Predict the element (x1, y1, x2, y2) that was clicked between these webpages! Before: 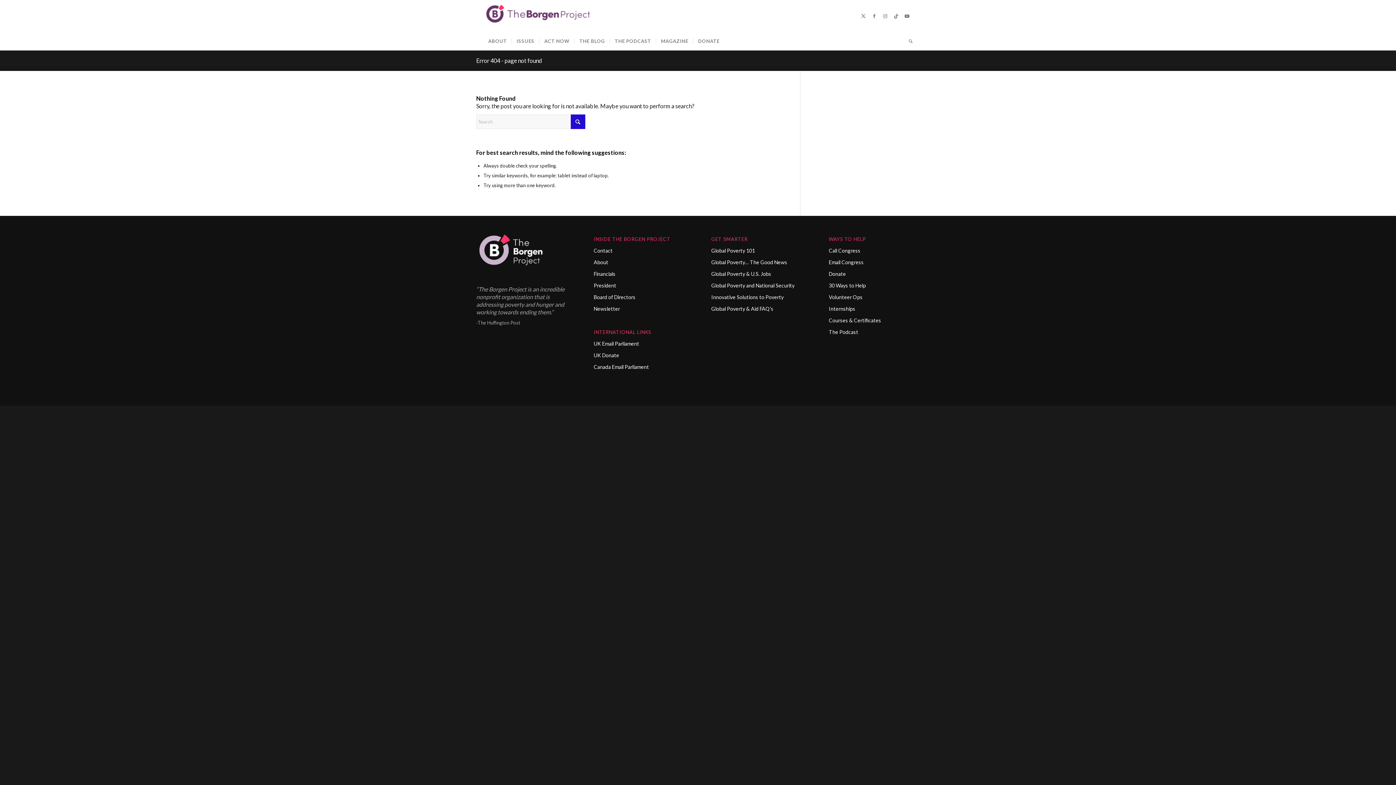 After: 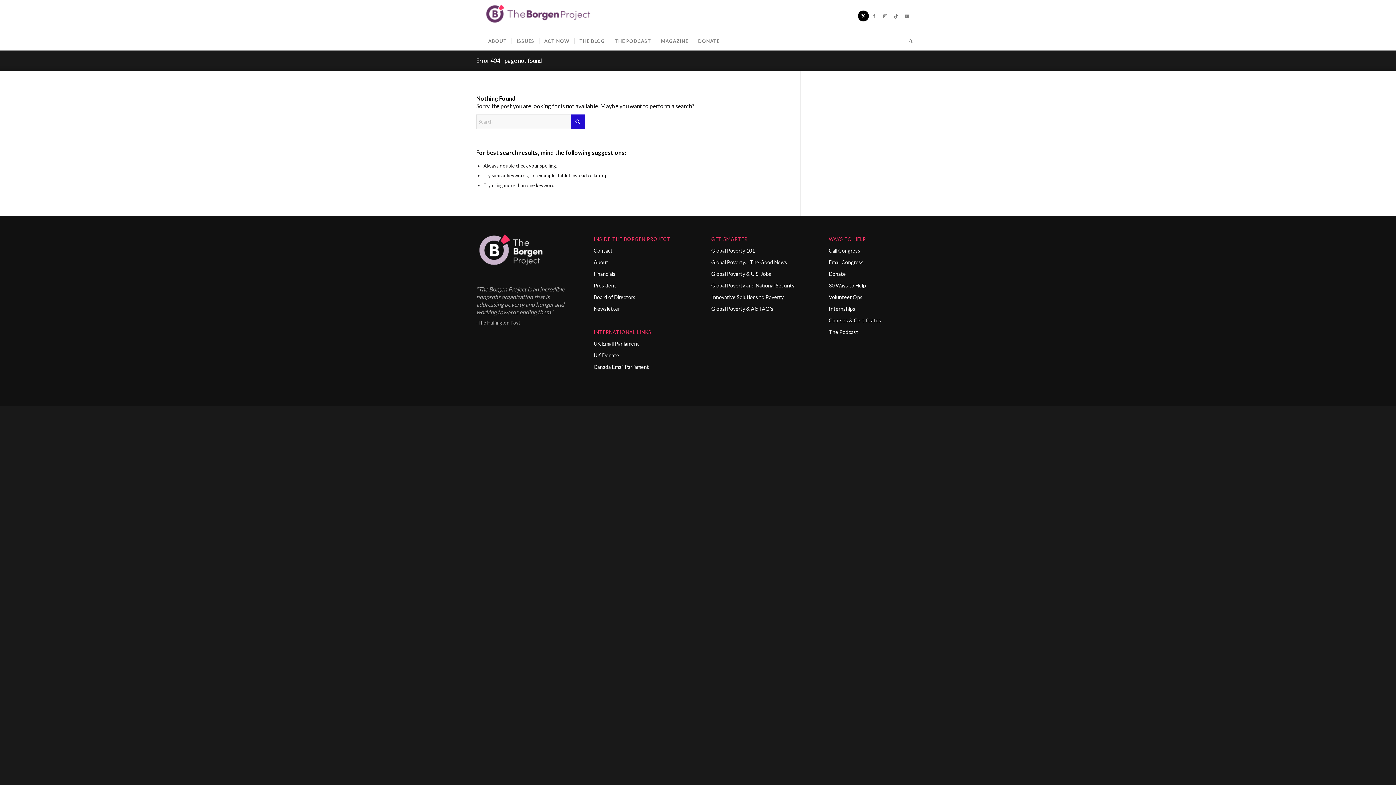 Action: bbox: (858, 10, 869, 21) label: Link to X